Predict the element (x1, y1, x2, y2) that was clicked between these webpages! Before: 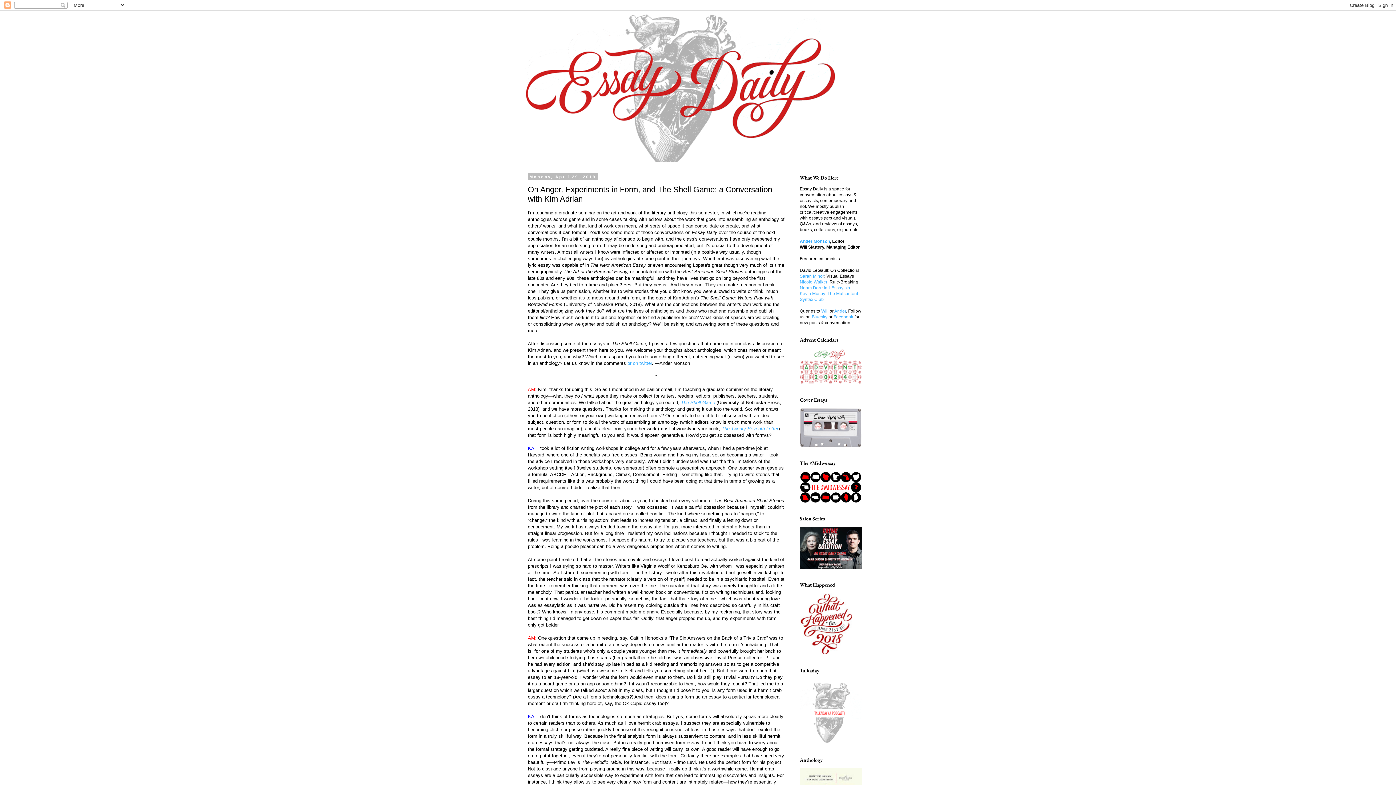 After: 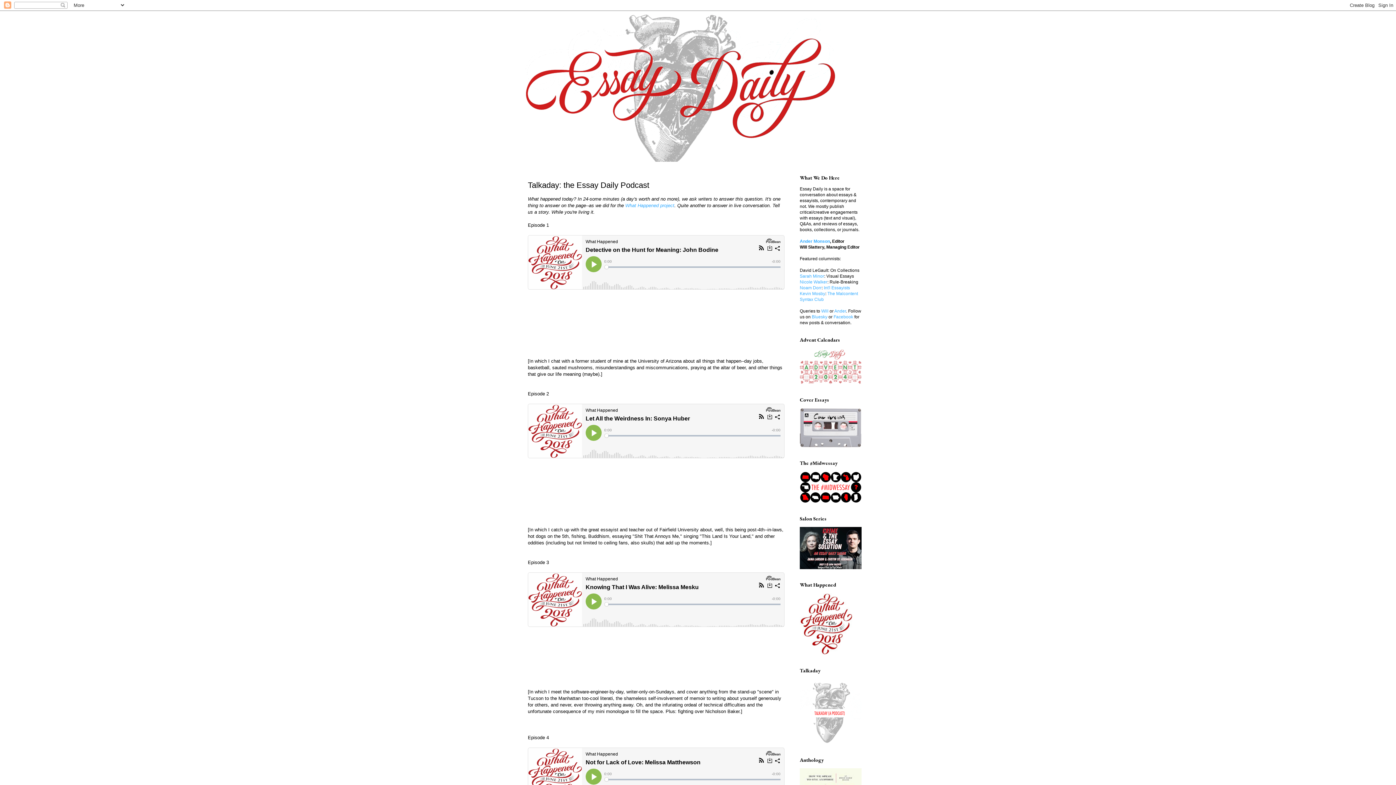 Action: bbox: (800, 740, 861, 745)